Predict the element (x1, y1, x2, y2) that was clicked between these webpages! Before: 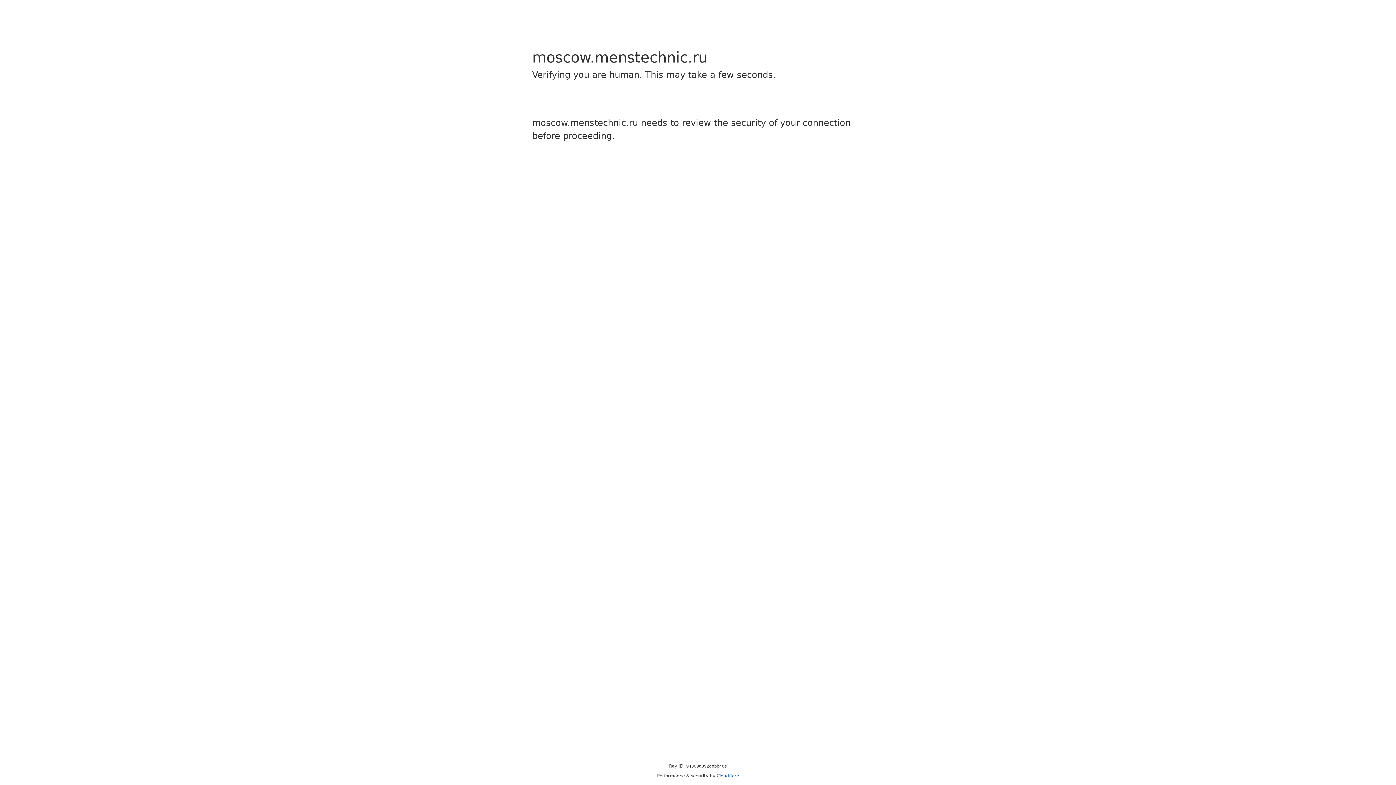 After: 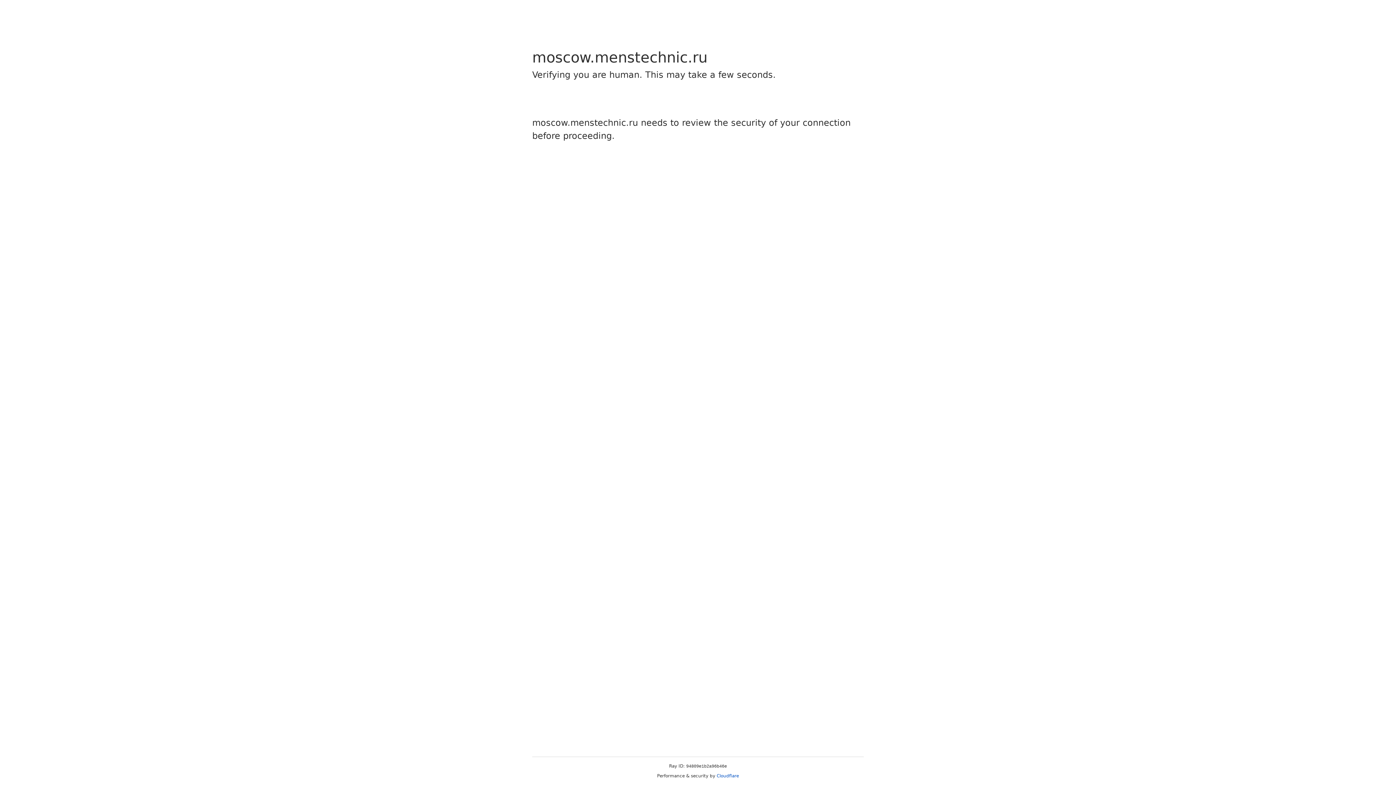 Action: bbox: (716, 773, 739, 778) label: Cloudflare